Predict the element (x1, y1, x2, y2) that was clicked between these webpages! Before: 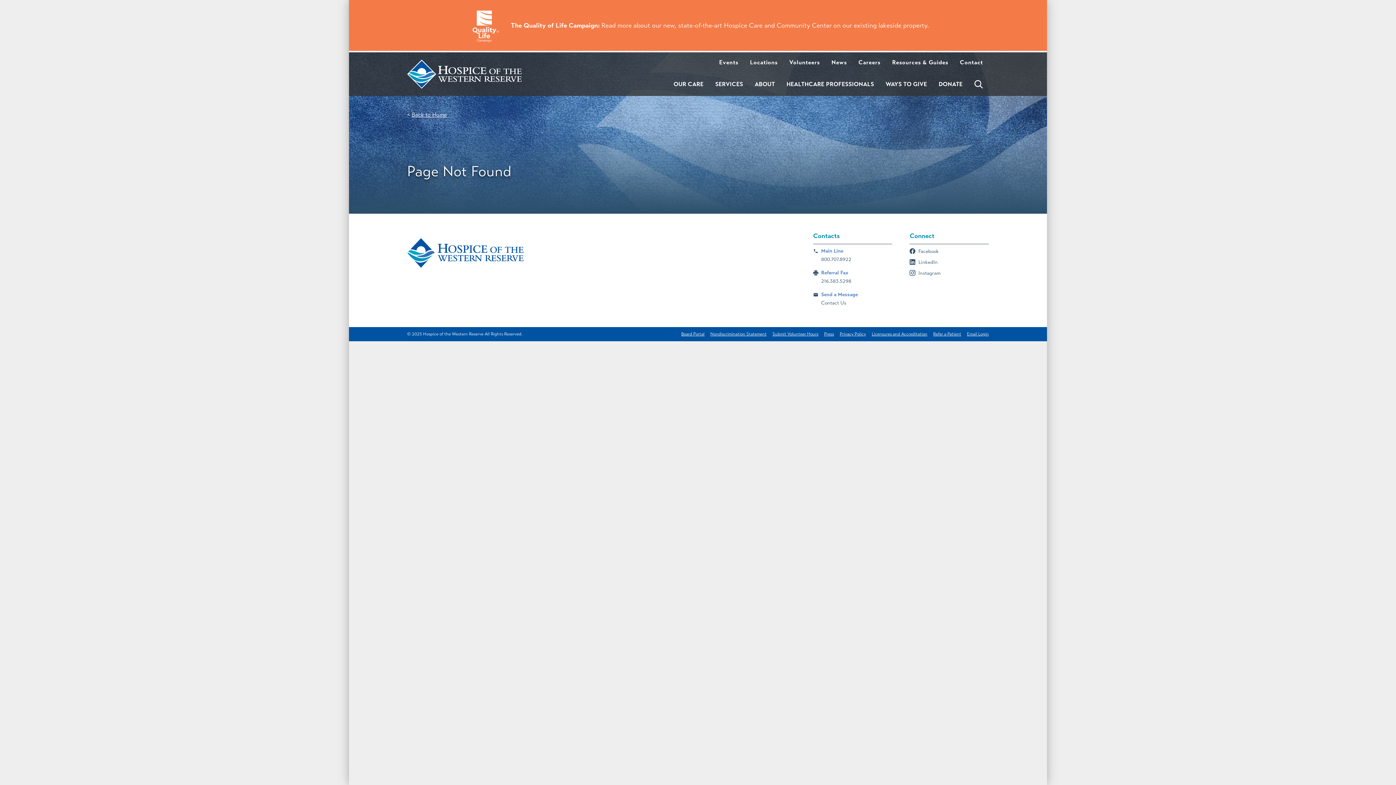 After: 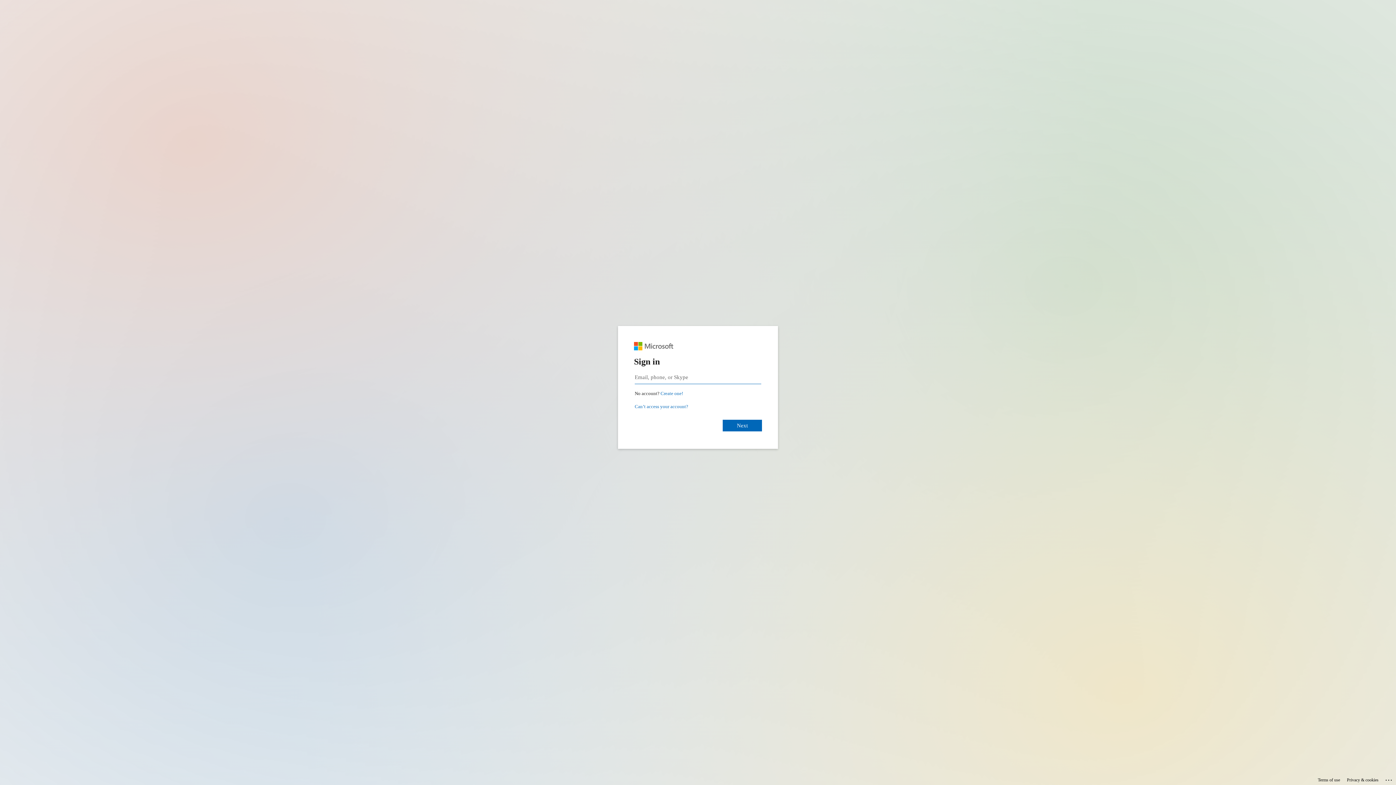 Action: label: Email Login bbox: (964, 330, 992, 338)